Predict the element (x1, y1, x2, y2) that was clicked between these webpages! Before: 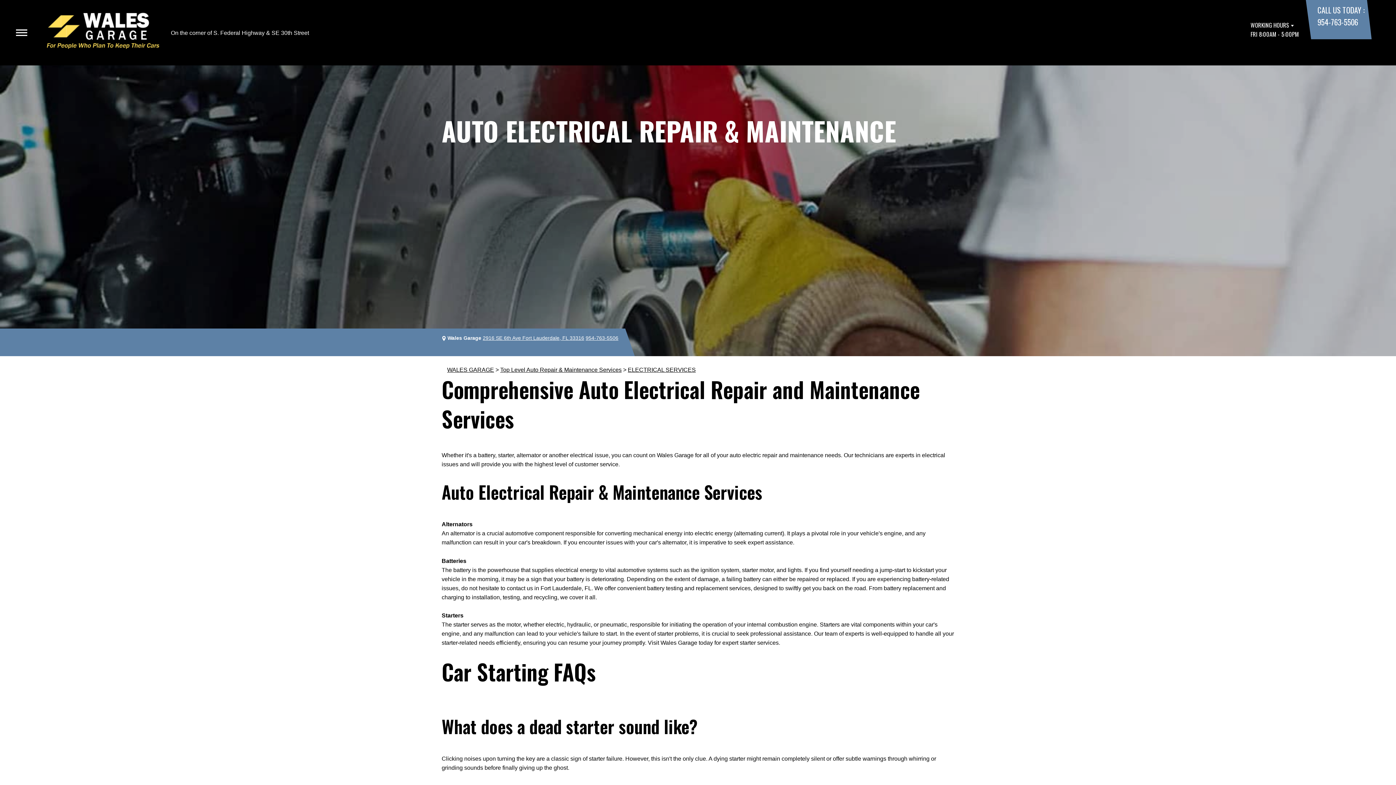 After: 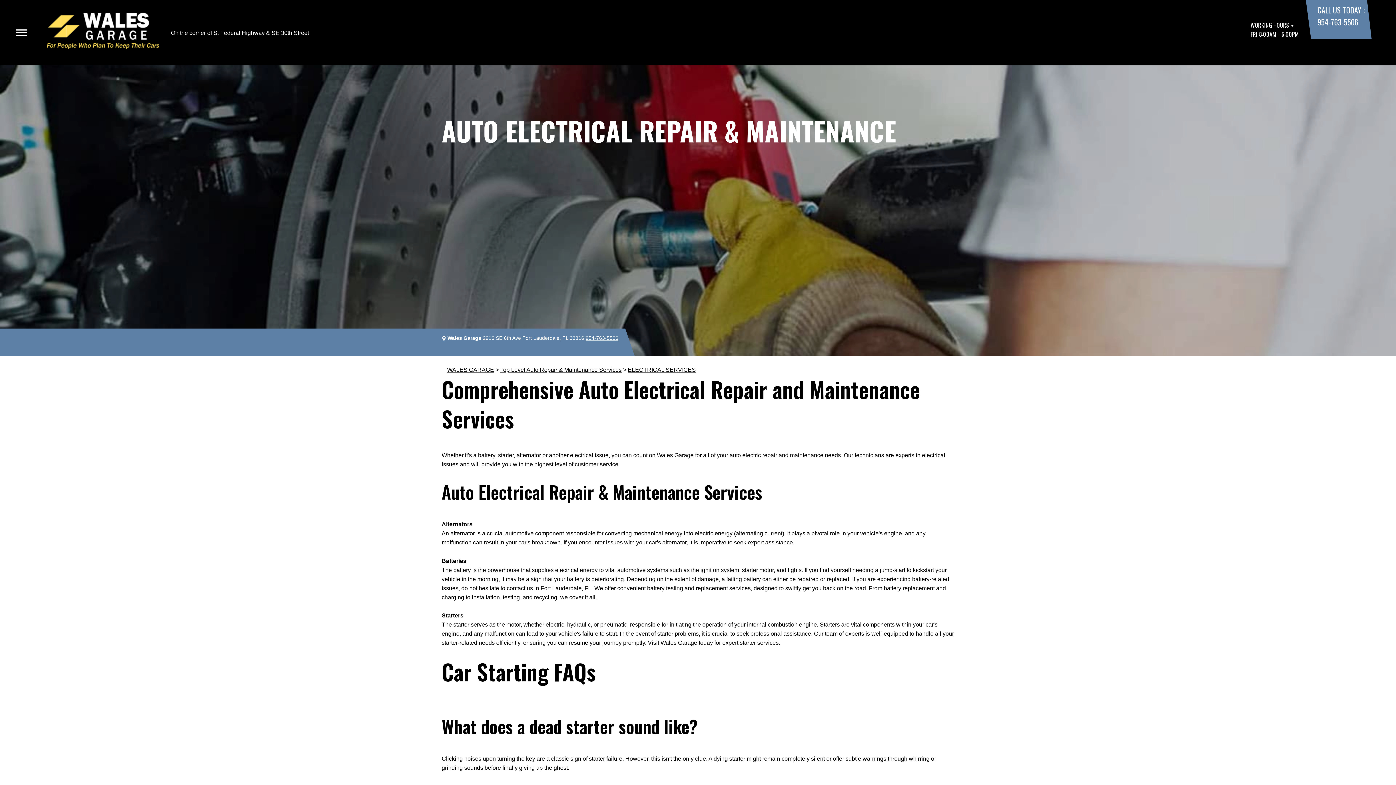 Action: label: 2916 SE 6th Ave Fort Lauderdale, FL 33316 bbox: (482, 335, 584, 341)